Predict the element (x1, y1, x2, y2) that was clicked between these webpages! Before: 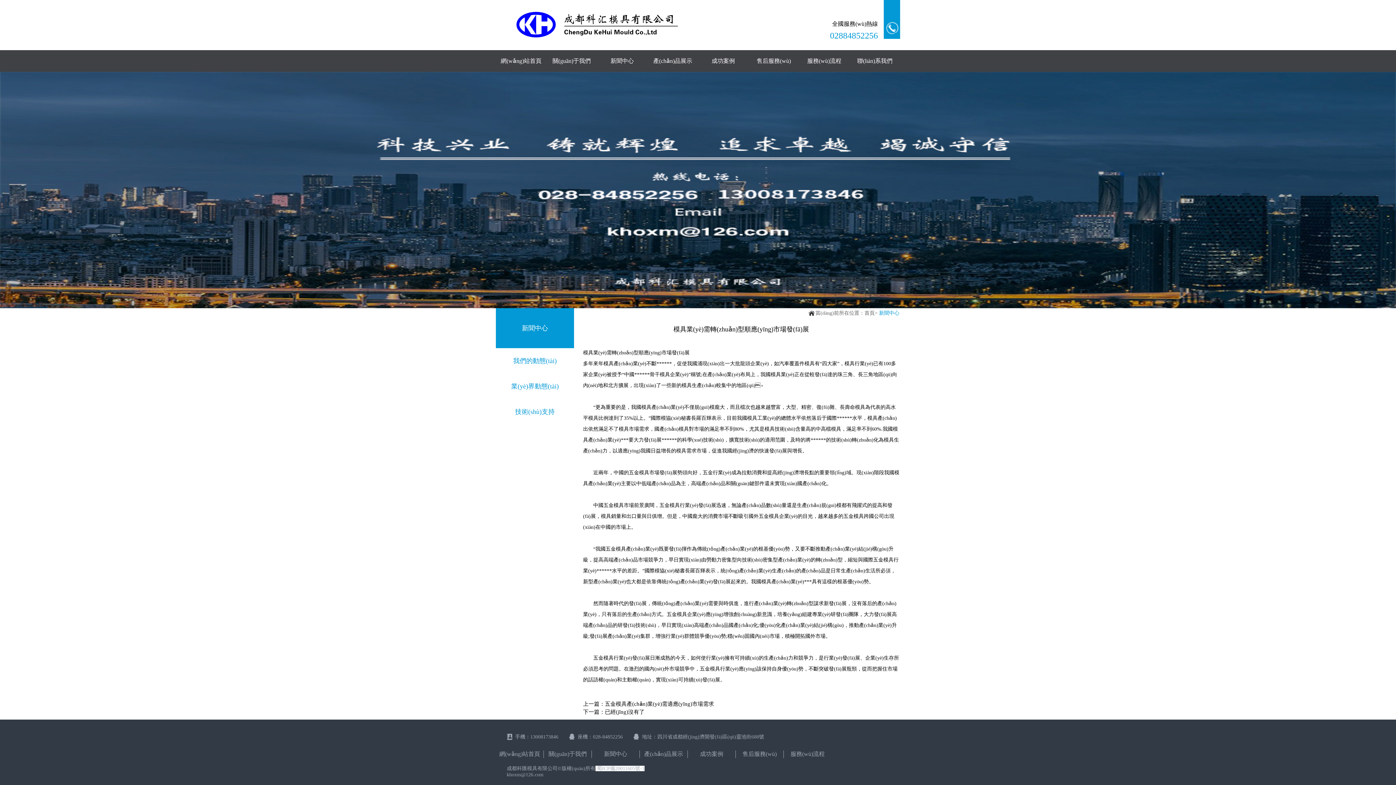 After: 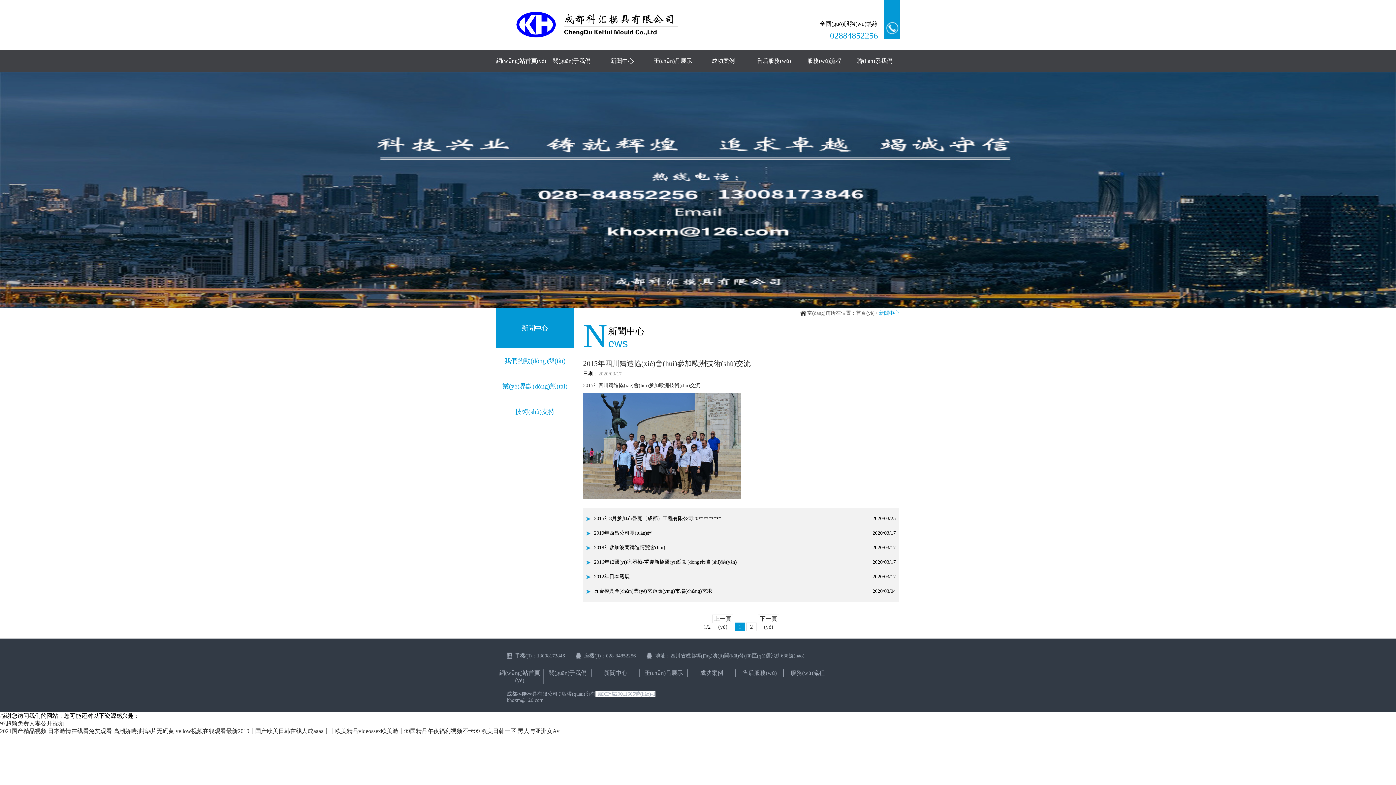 Action: bbox: (610, 57, 634, 64) label: 新聞中心